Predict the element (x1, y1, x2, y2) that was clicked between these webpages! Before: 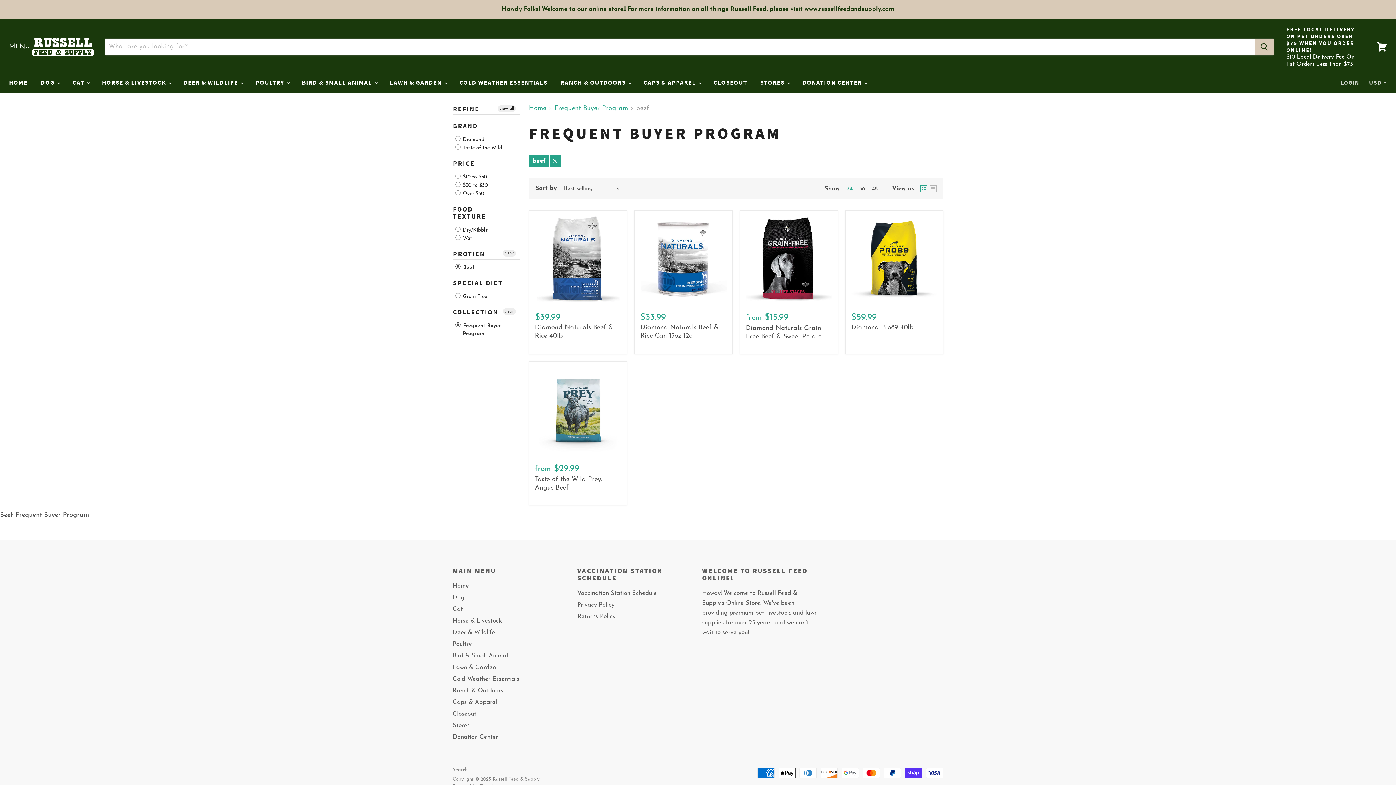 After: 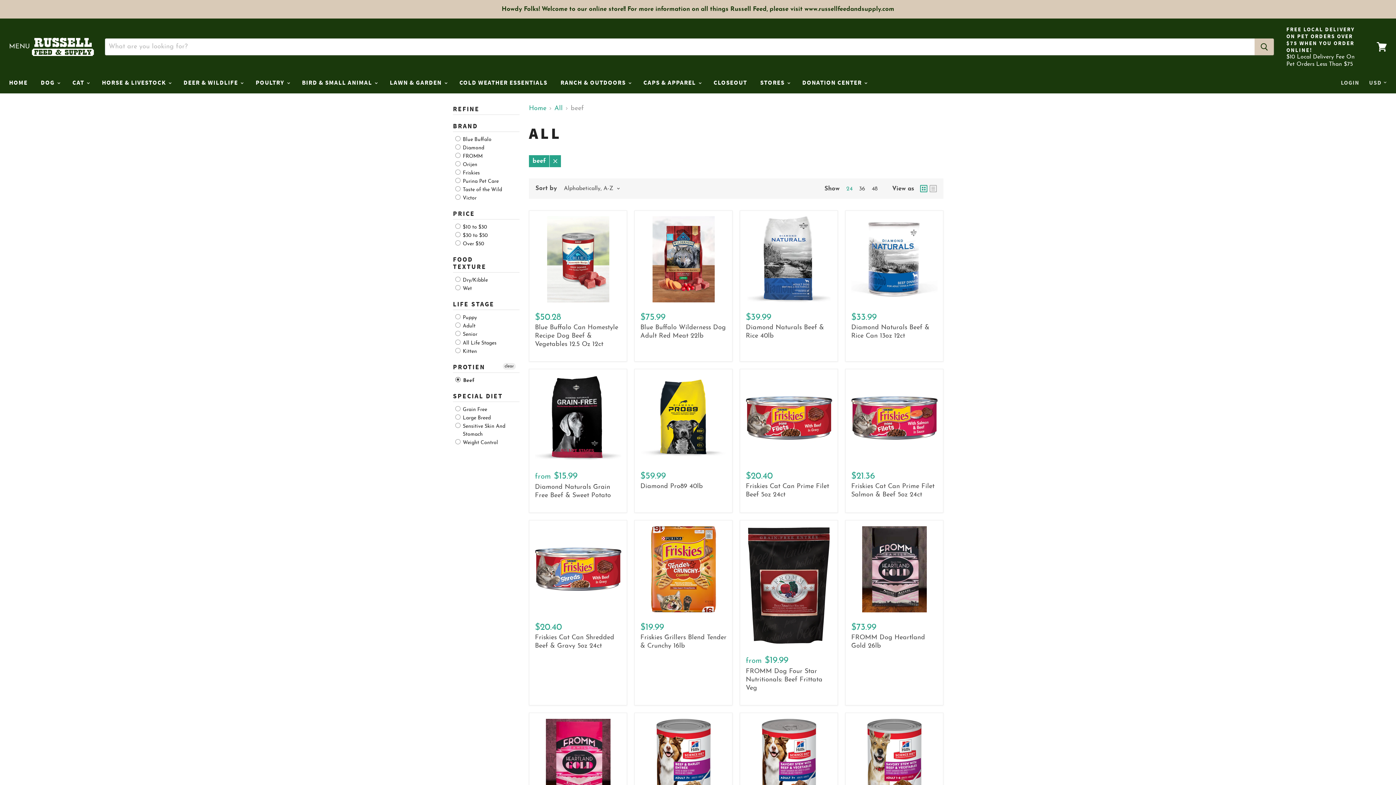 Action: label:  Frequent Buyer Program bbox: (455, 321, 519, 338)